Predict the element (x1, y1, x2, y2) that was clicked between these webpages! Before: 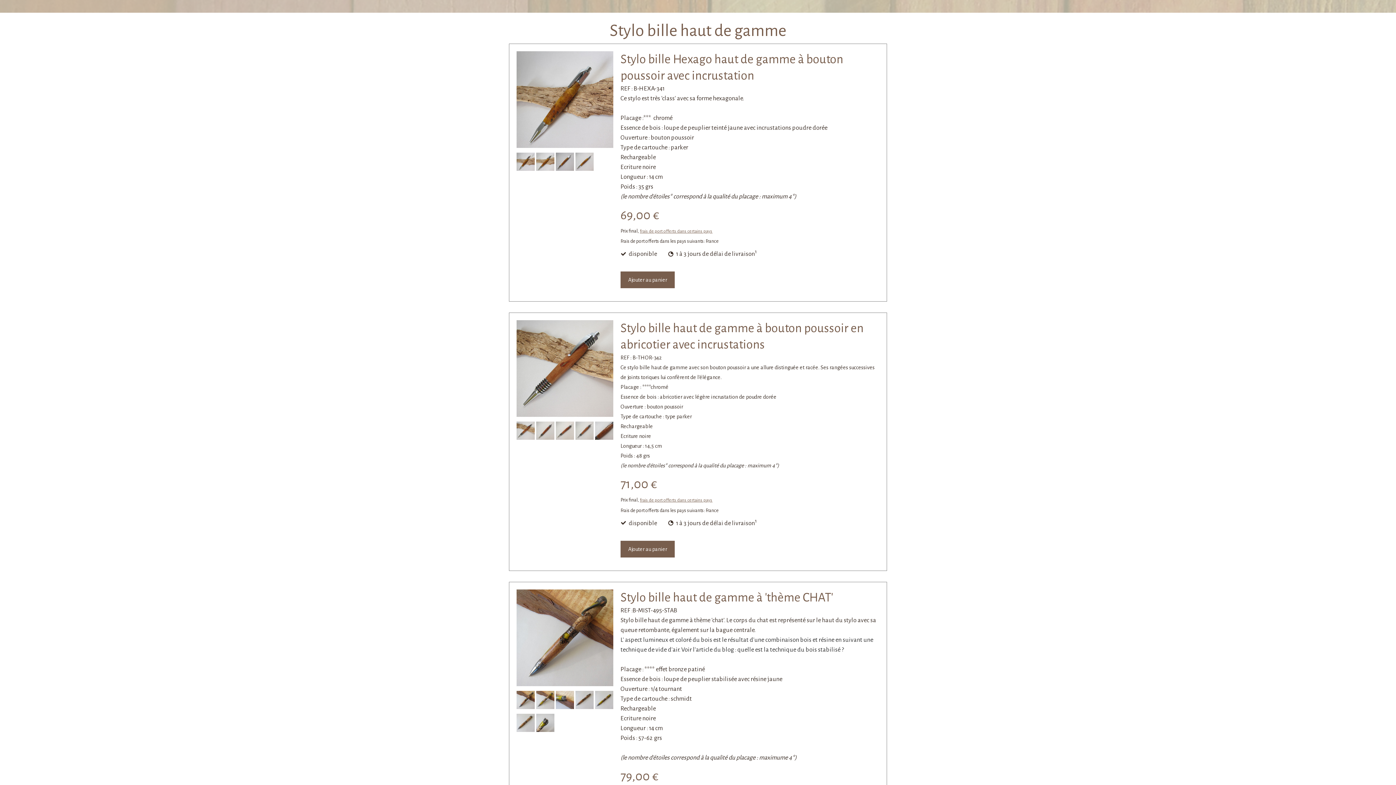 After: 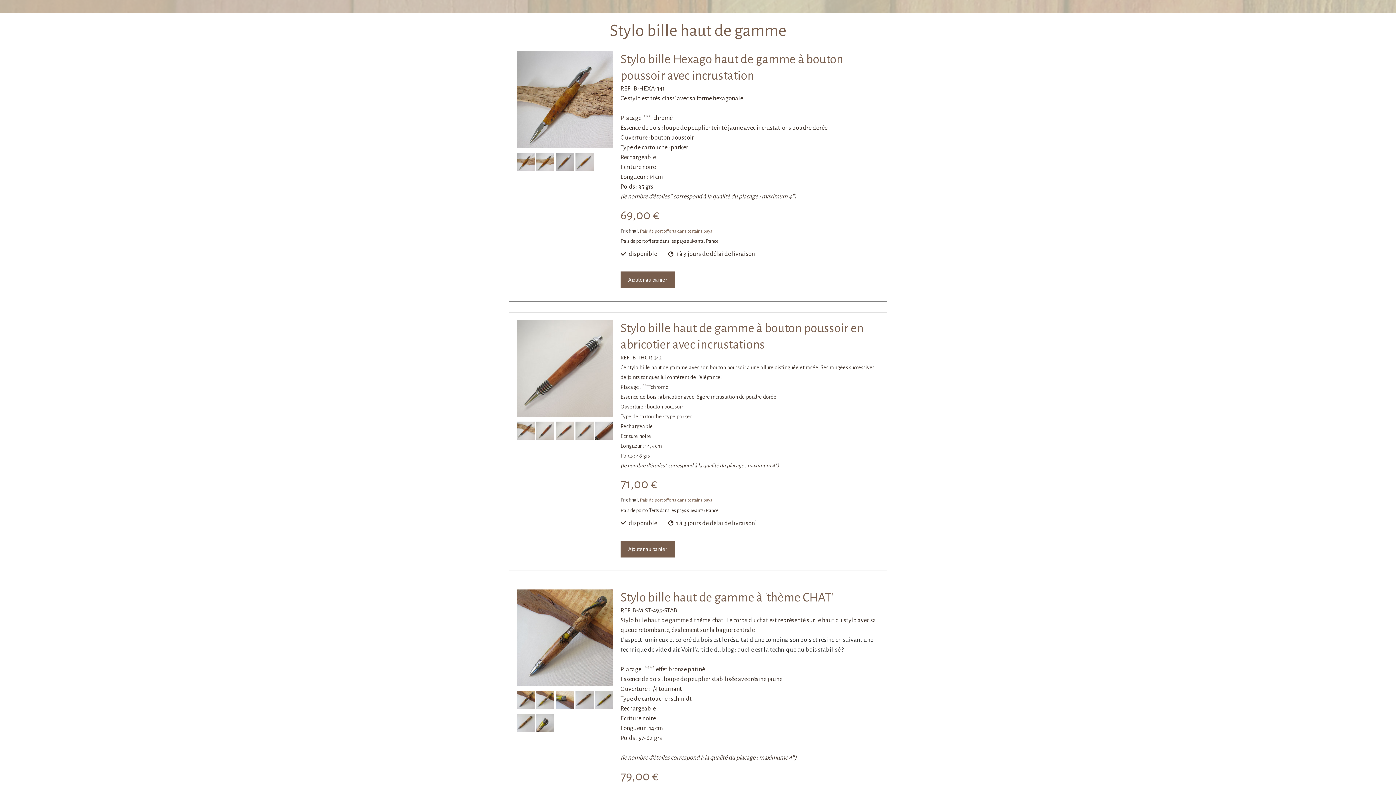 Action: bbox: (556, 435, 574, 441)